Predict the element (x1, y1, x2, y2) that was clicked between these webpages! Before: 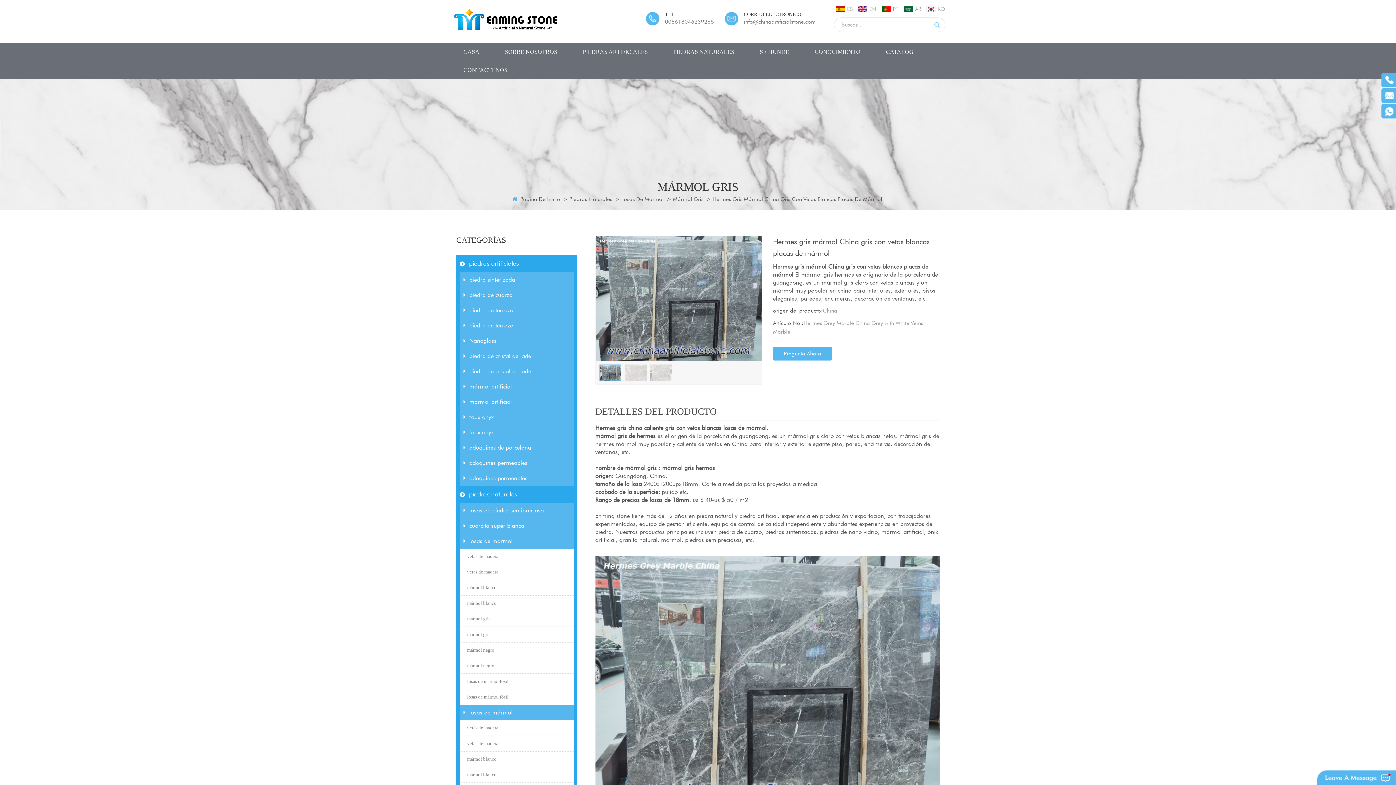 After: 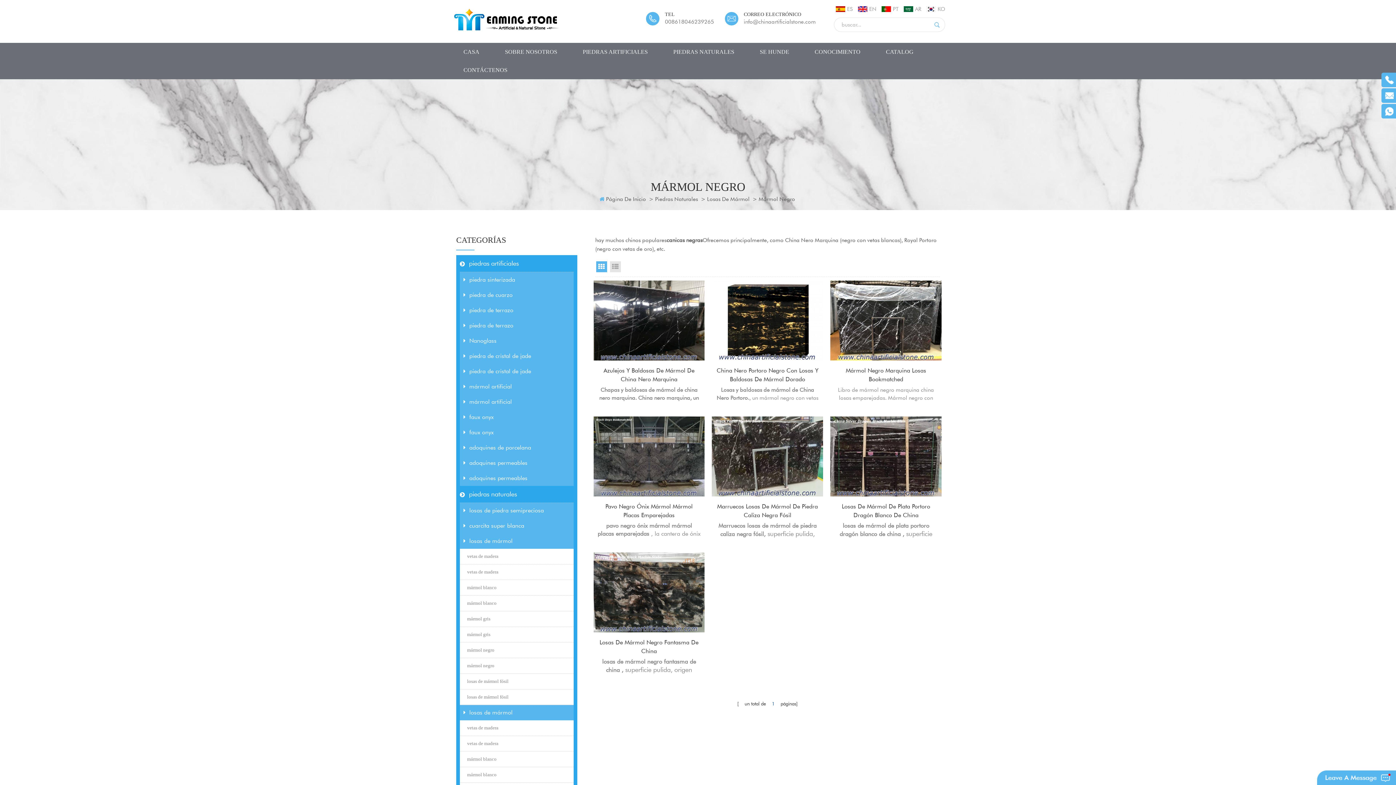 Action: bbox: (460, 643, 573, 658) label: mármol negro